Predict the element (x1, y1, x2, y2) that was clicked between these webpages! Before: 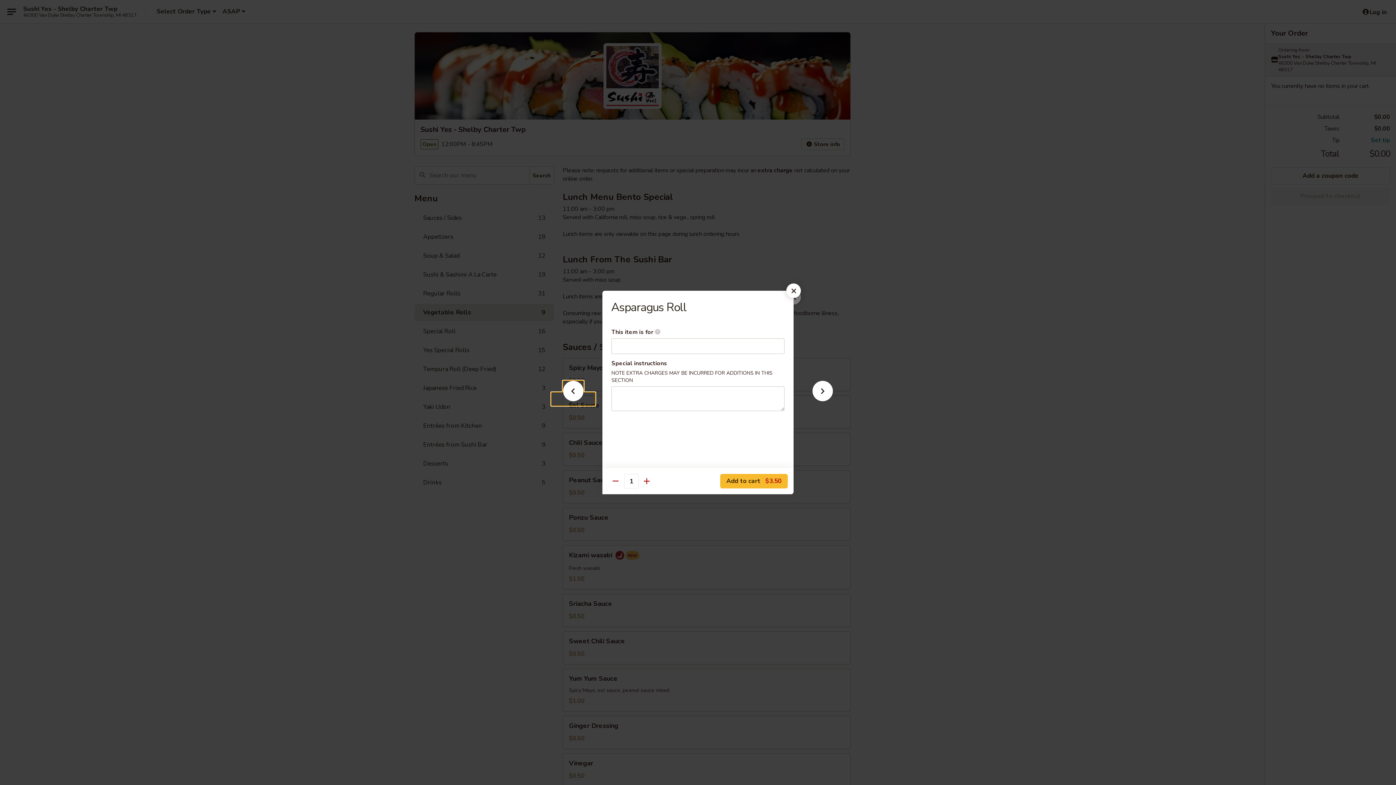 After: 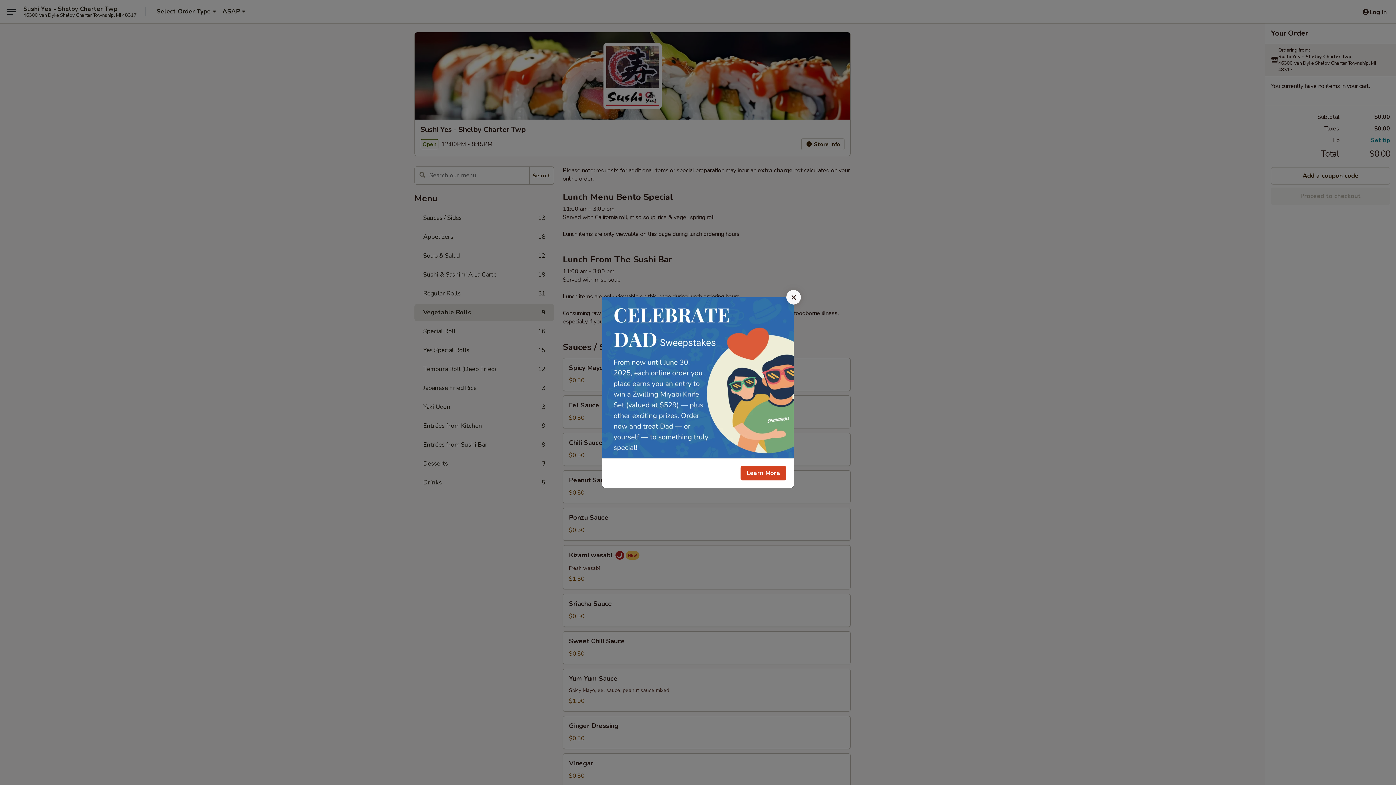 Action: bbox: (786, 283, 801, 298)